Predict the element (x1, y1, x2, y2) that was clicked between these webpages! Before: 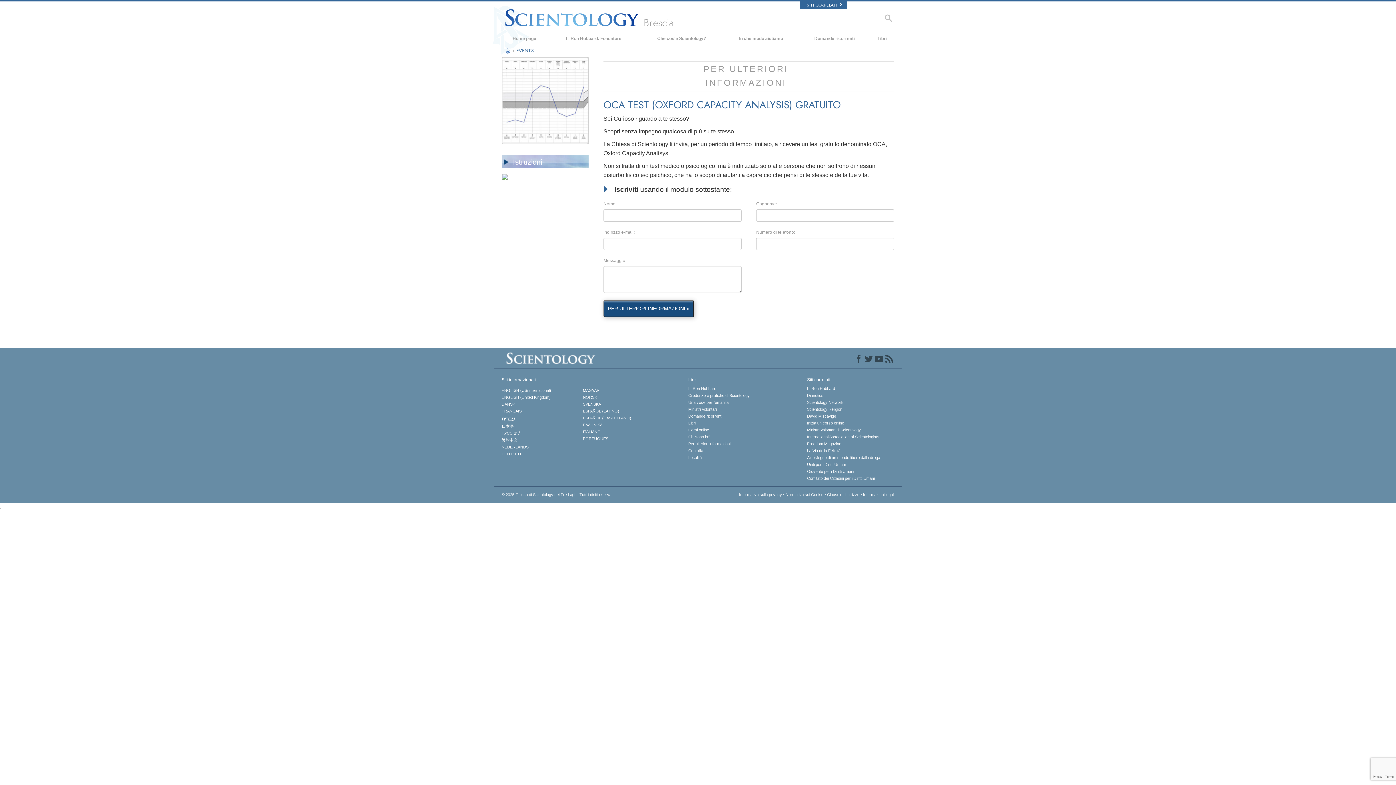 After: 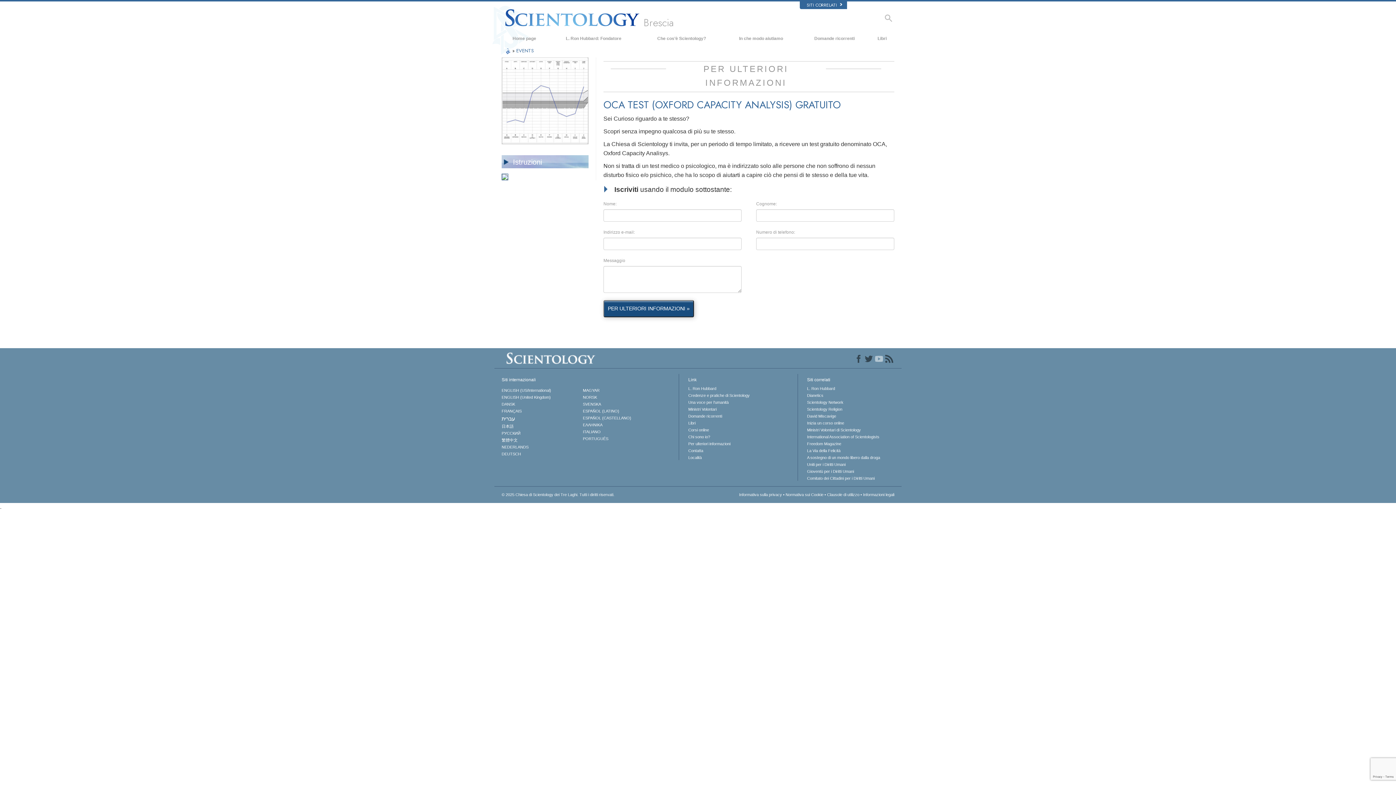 Action: bbox: (874, 353, 884, 364)